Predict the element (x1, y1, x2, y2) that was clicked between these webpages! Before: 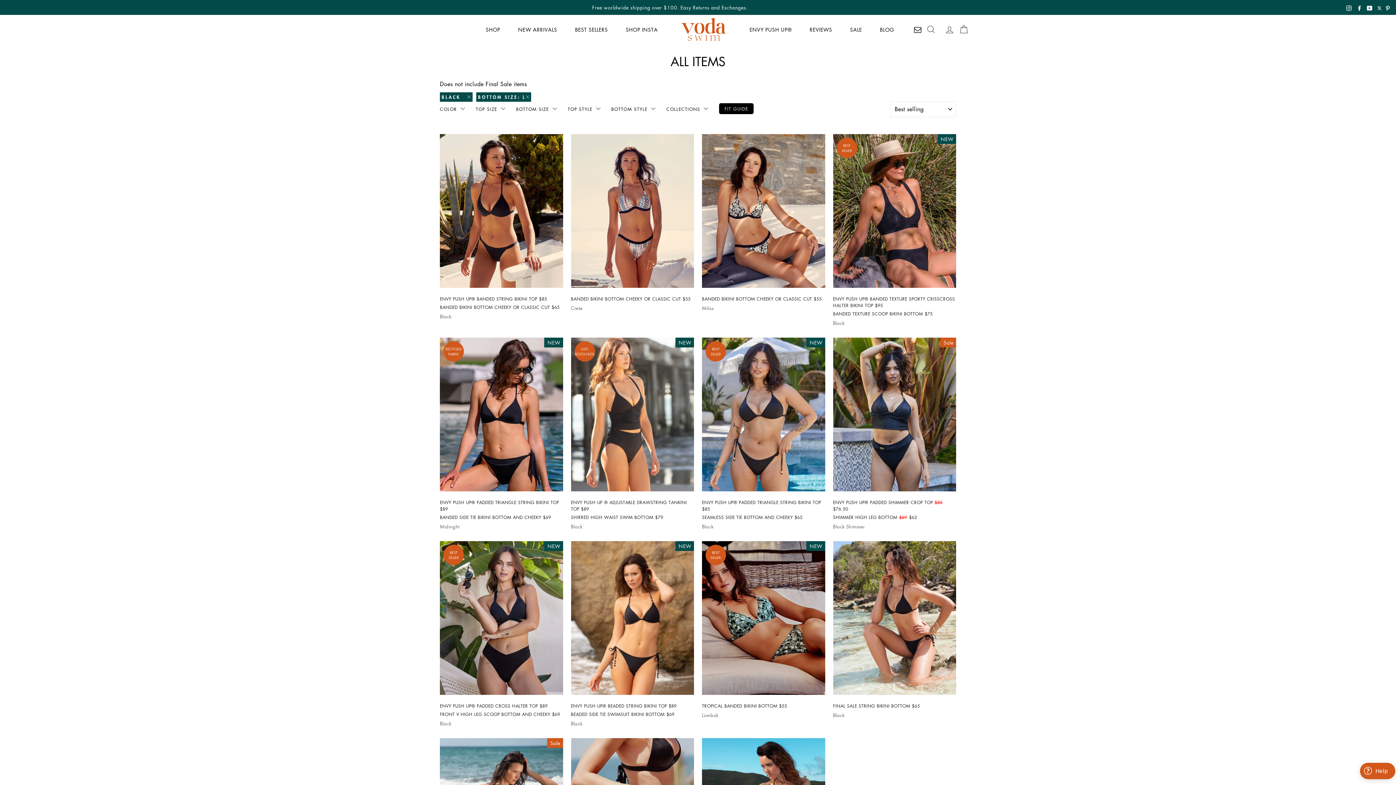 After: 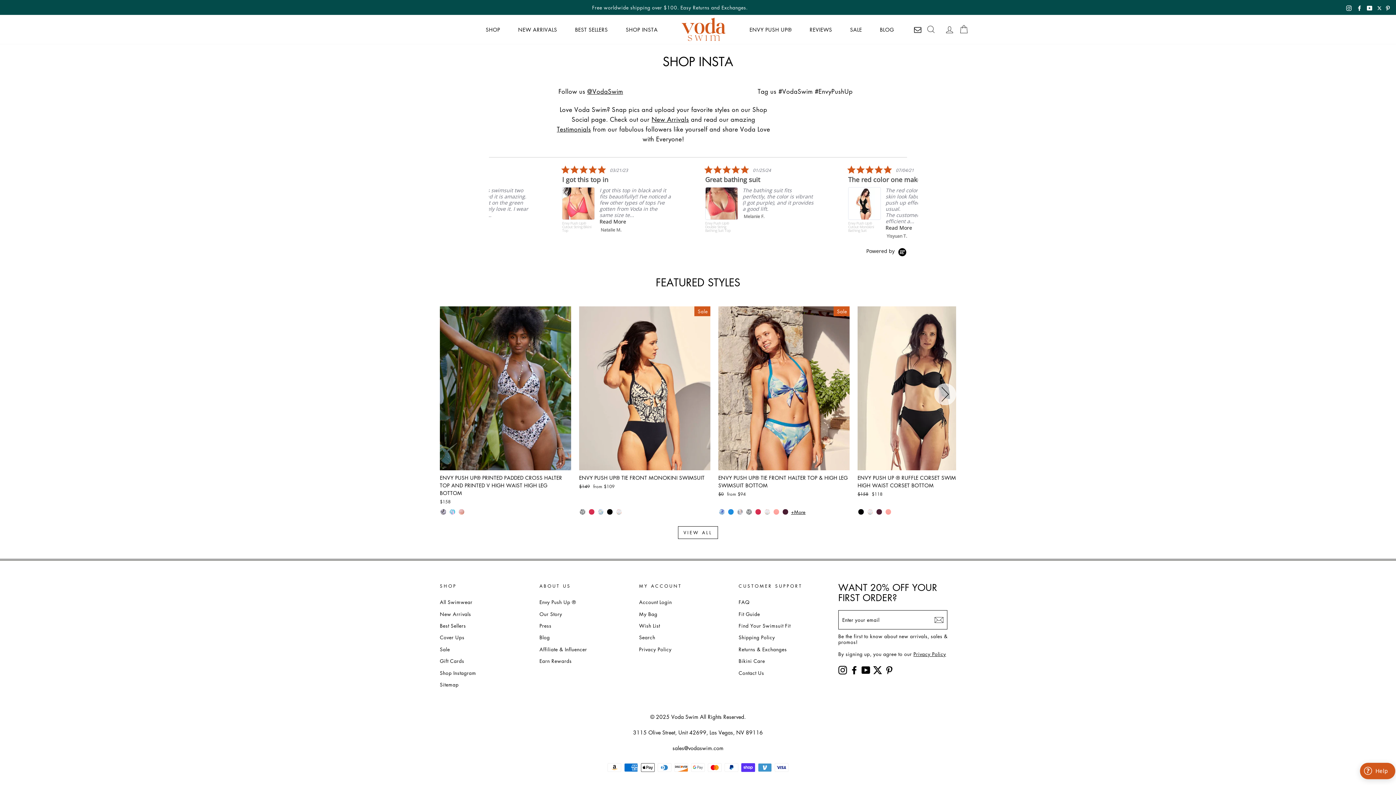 Action: label: SHOP INSTA bbox: (624, 22, 659, 36)